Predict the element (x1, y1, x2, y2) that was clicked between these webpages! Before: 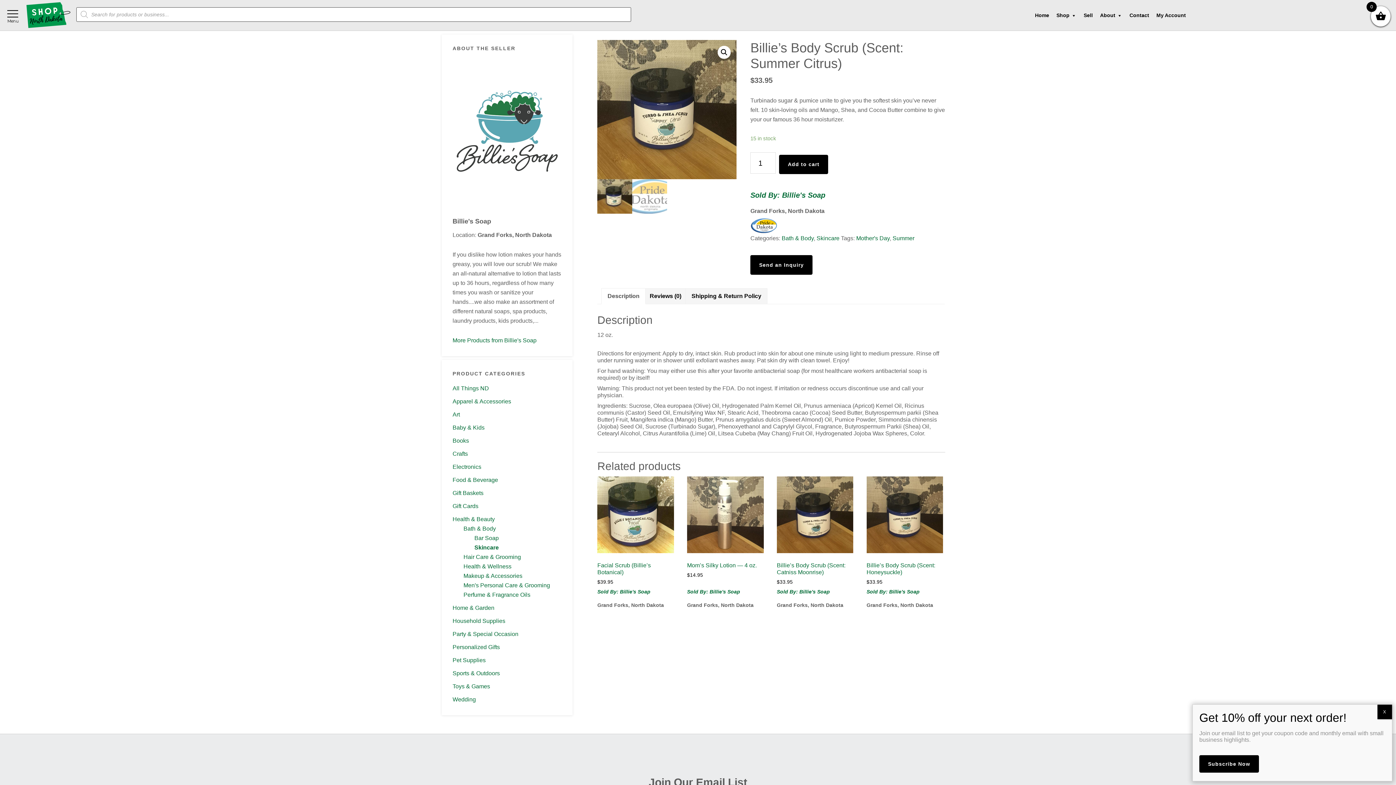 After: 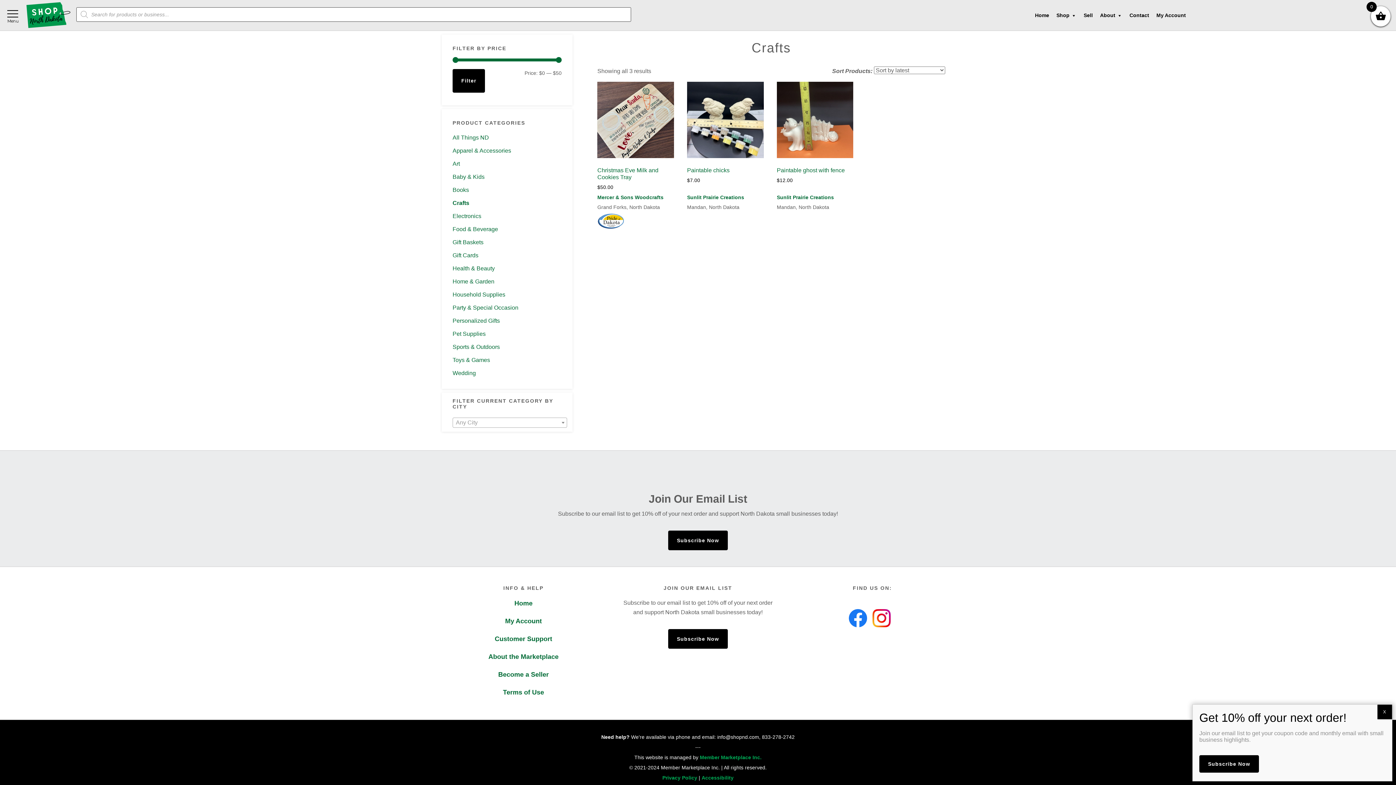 Action: bbox: (452, 450, 468, 457) label: Crafts